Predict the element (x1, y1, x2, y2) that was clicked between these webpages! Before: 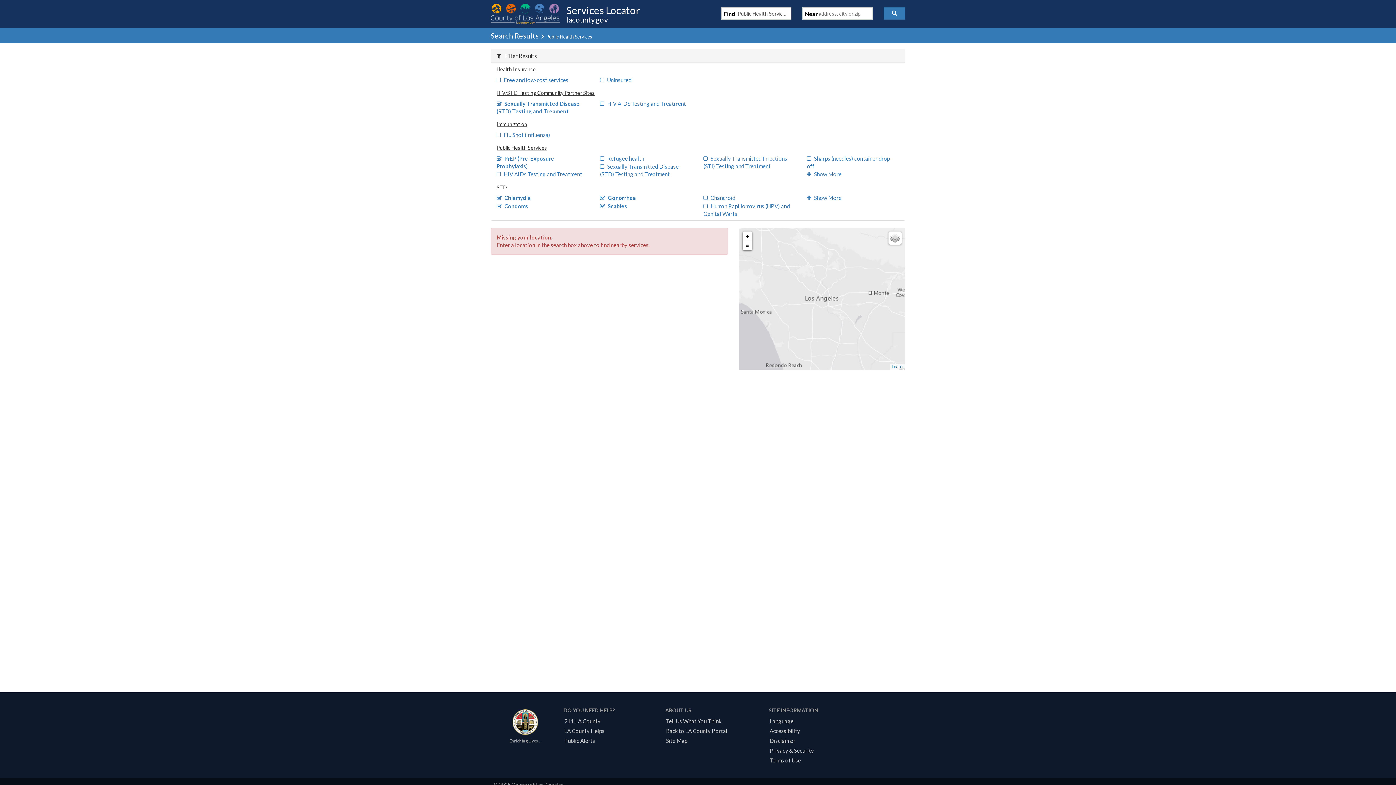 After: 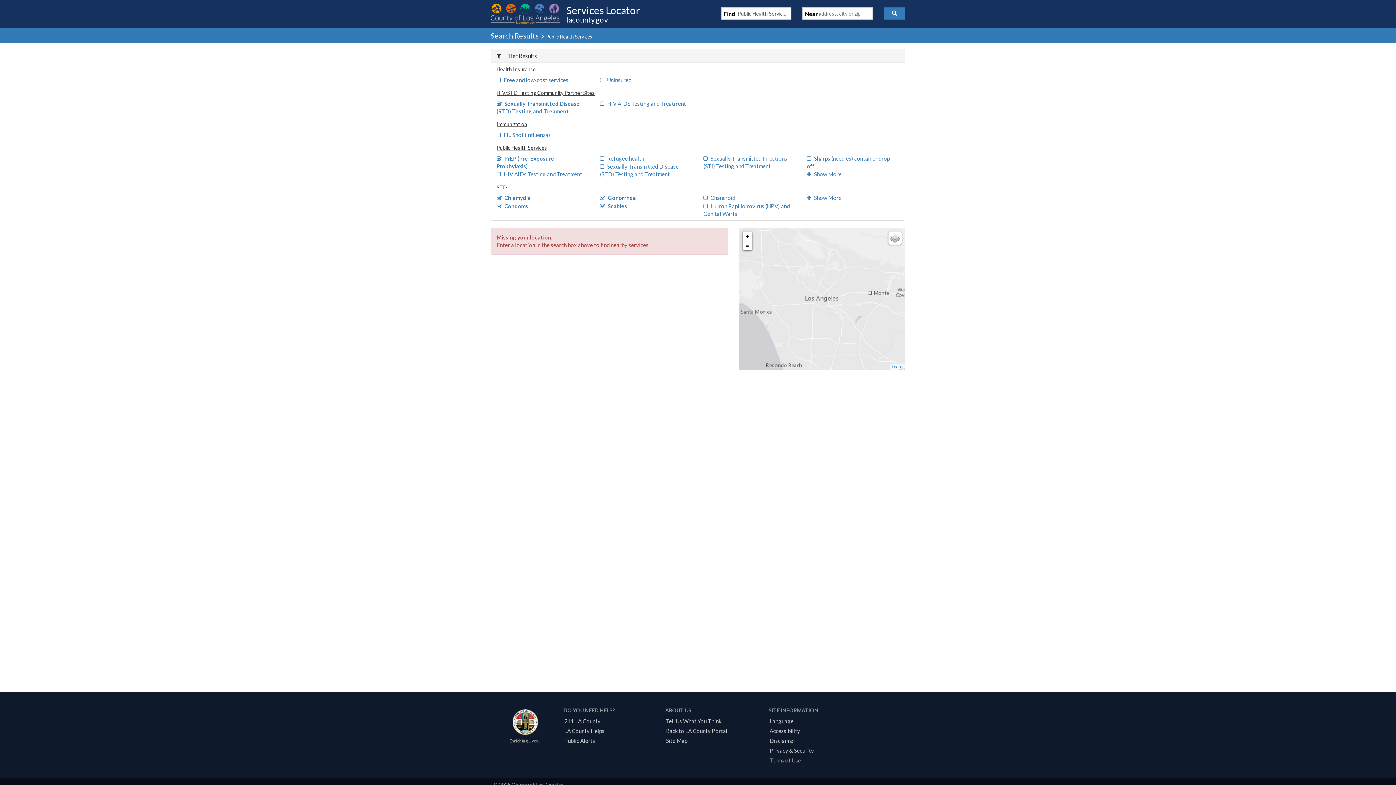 Action: label: Terms of Use bbox: (767, 757, 803, 764)